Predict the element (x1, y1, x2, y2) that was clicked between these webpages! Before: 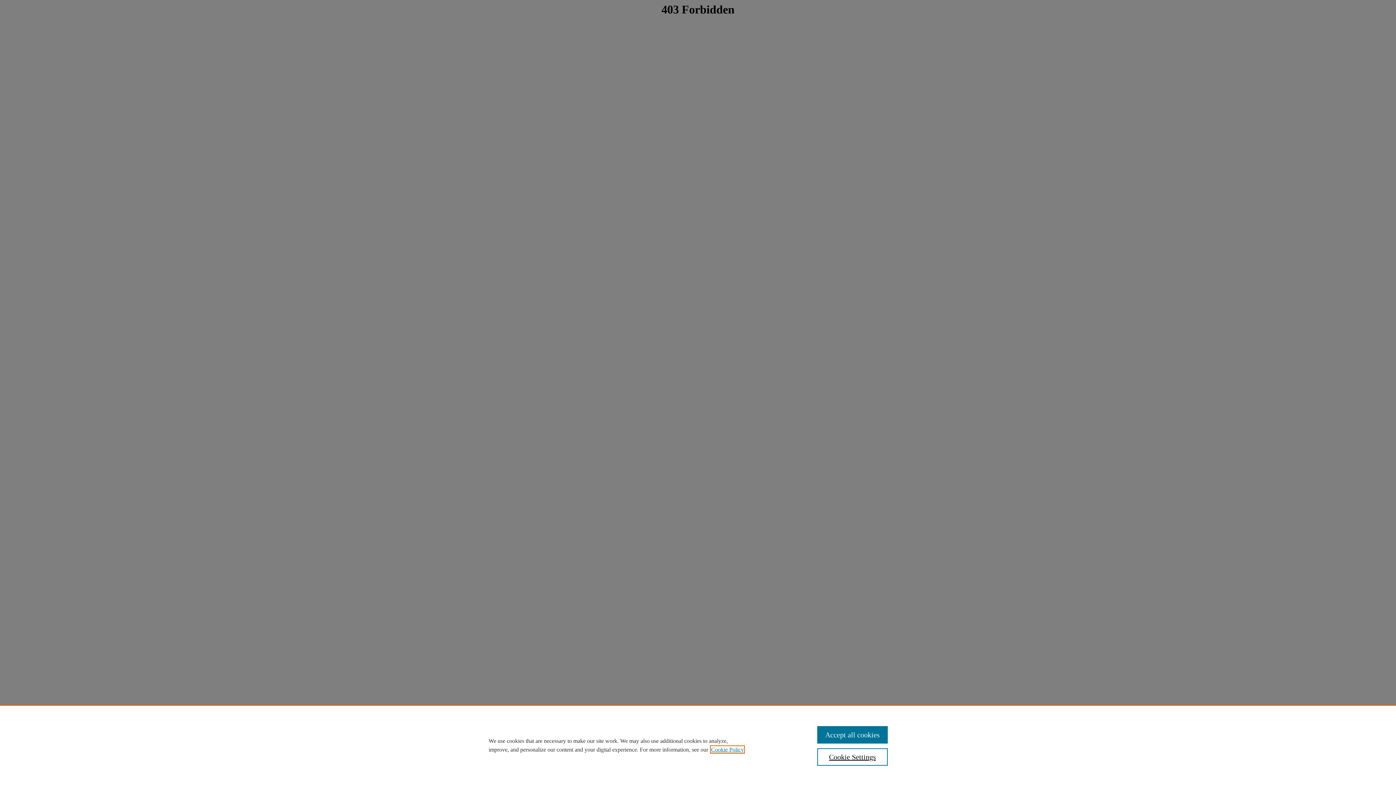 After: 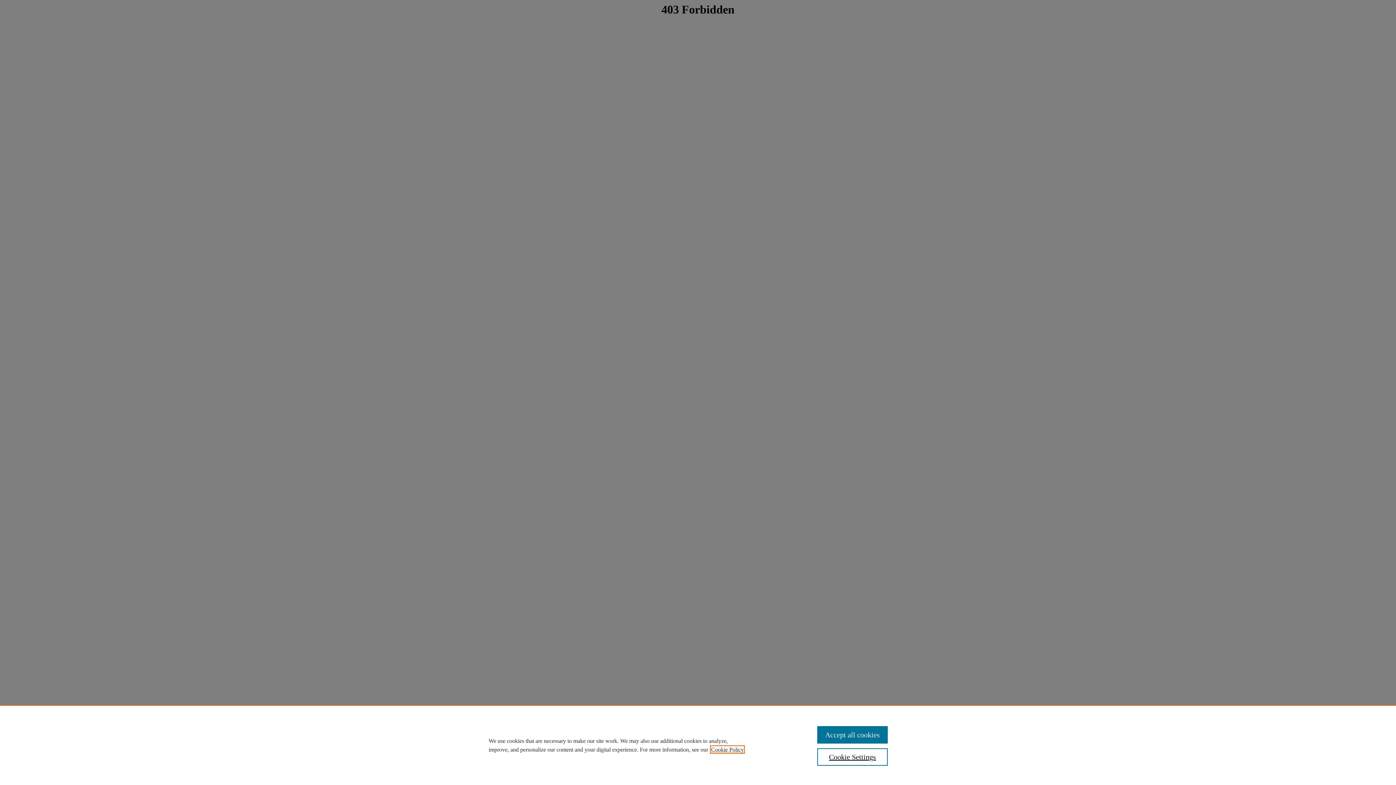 Action: label: , opens in a new tab bbox: (711, 746, 744, 753)